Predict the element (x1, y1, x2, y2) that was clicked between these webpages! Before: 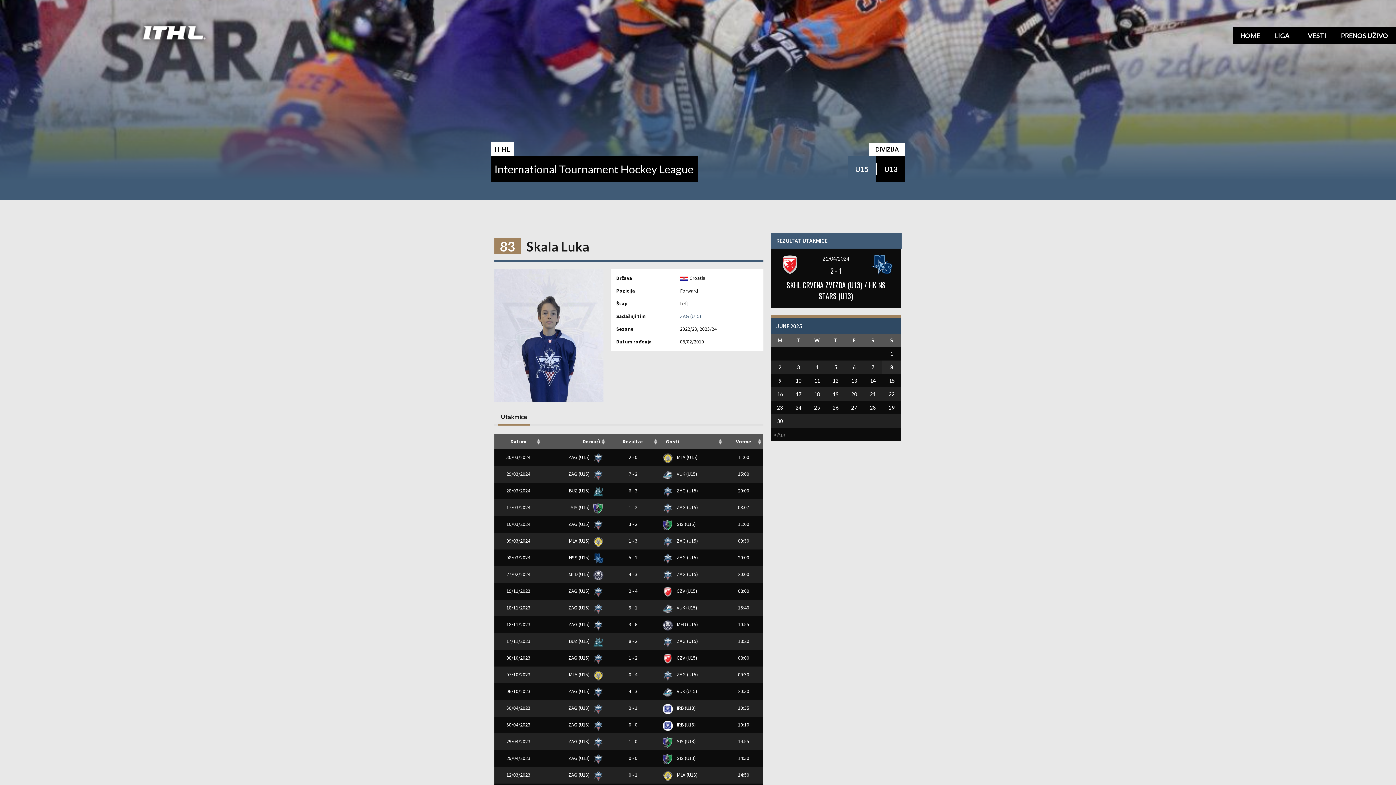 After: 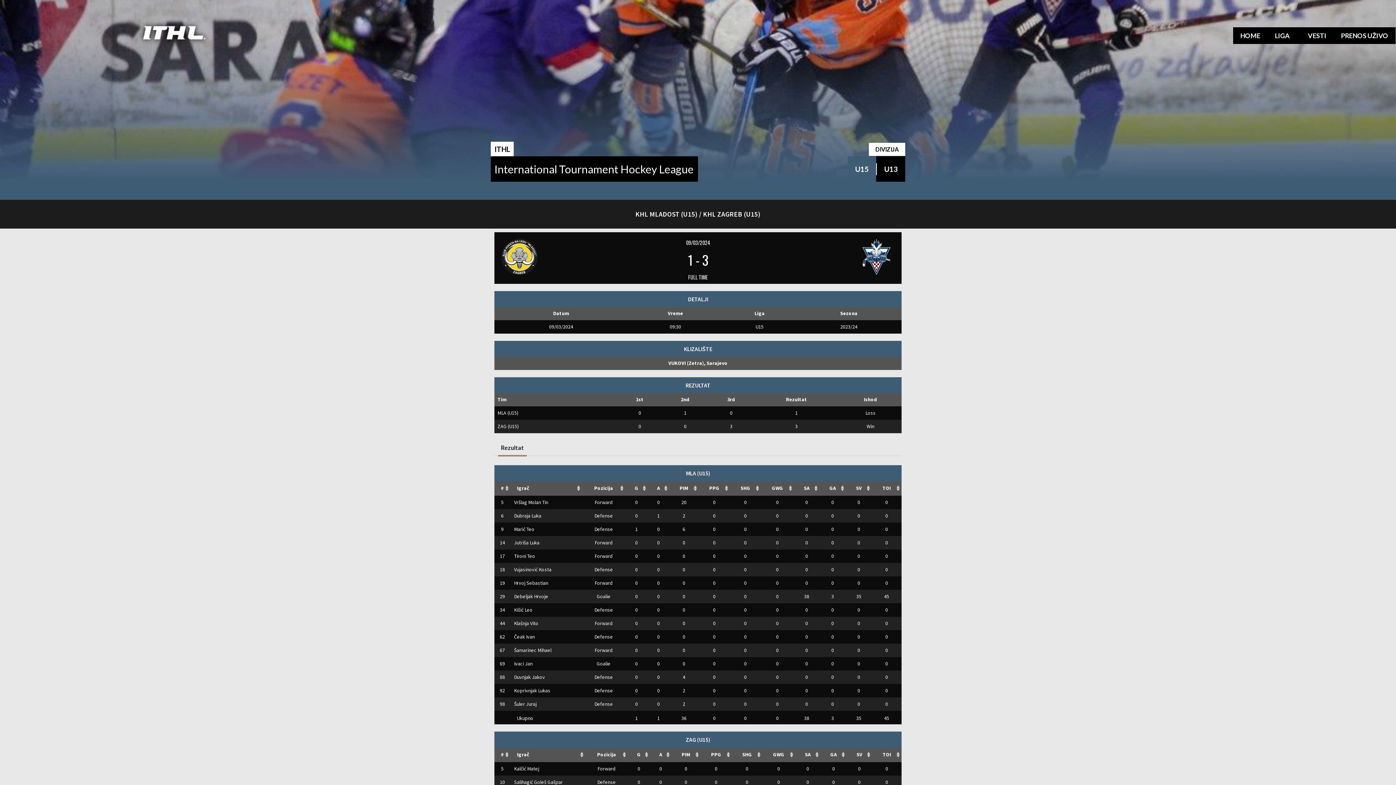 Action: bbox: (738, 537, 749, 544) label: 09:30